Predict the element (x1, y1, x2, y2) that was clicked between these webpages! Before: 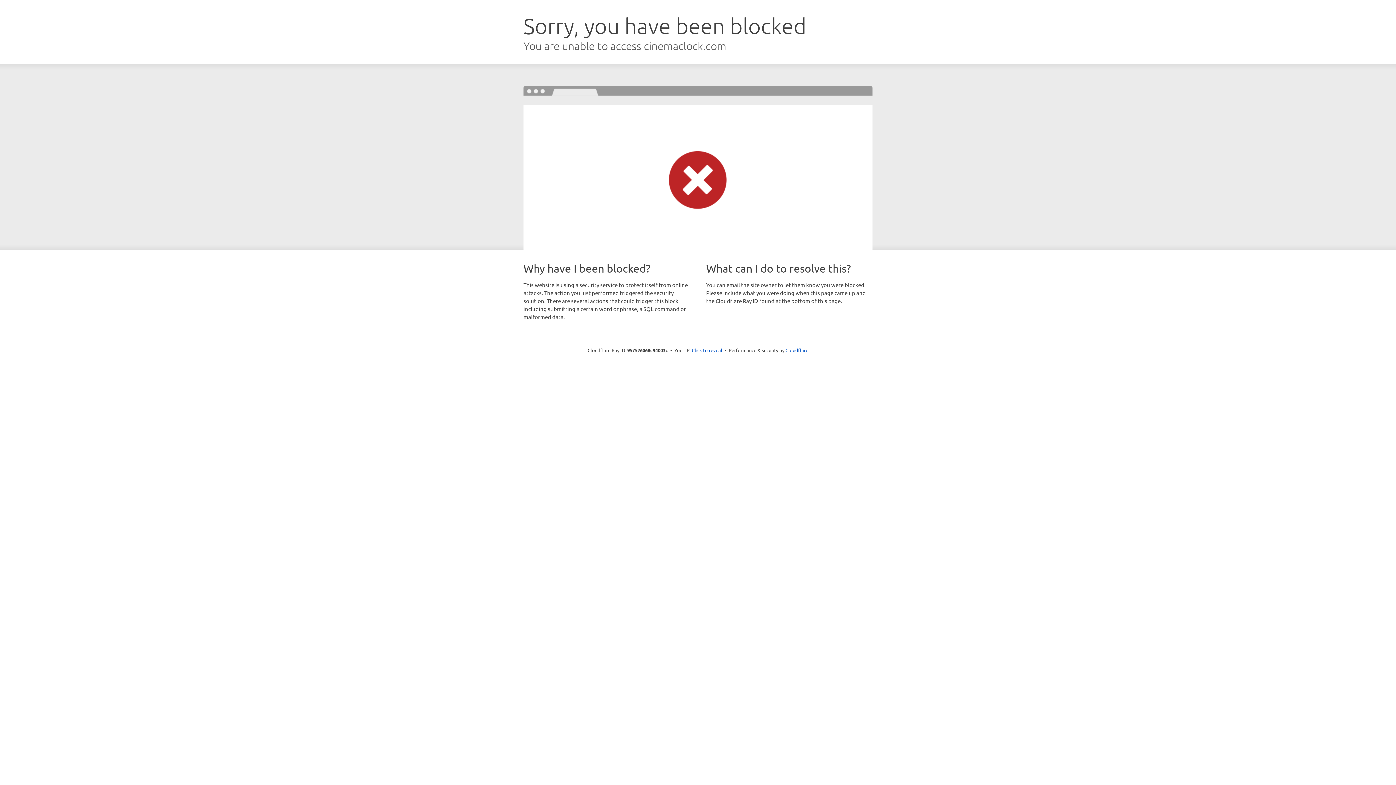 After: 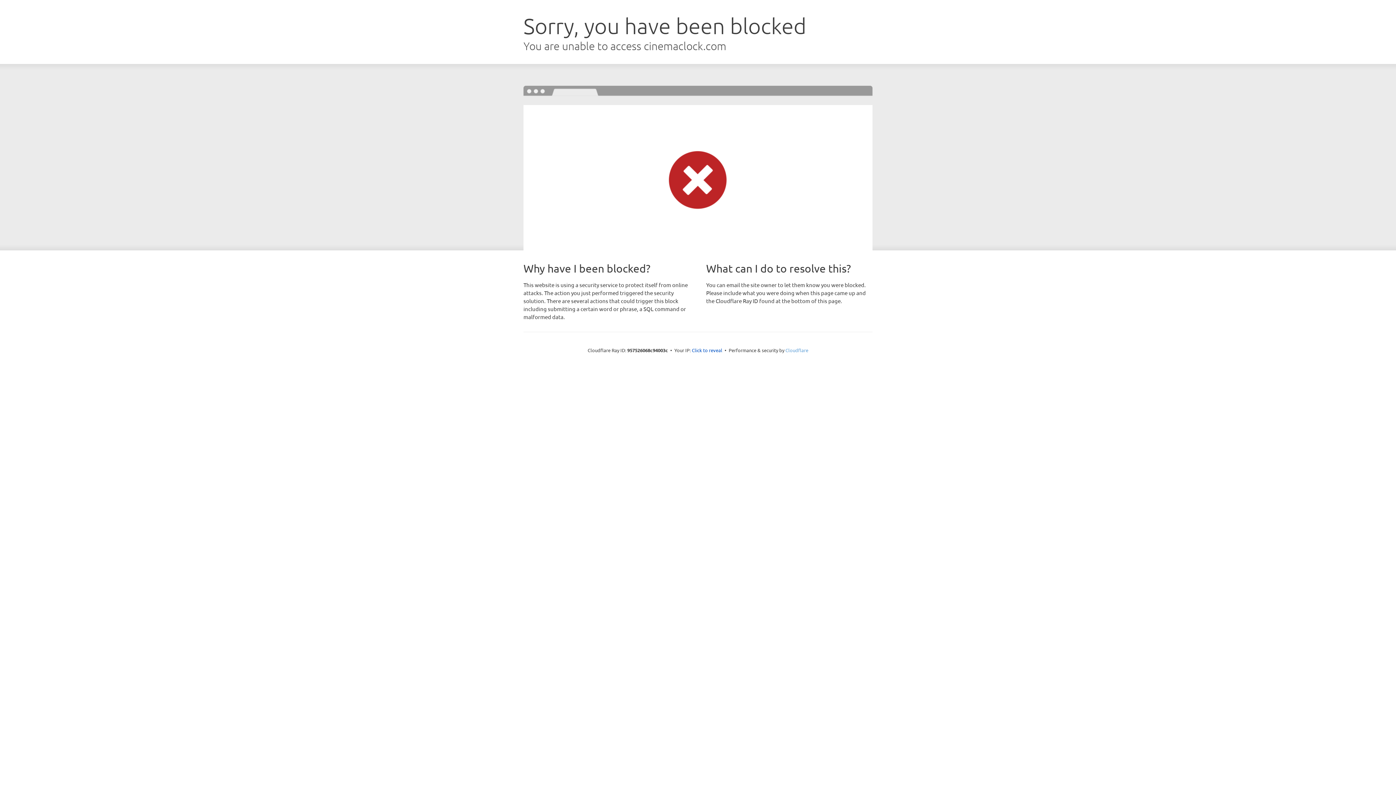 Action: bbox: (785, 347, 808, 353) label: Cloudflare